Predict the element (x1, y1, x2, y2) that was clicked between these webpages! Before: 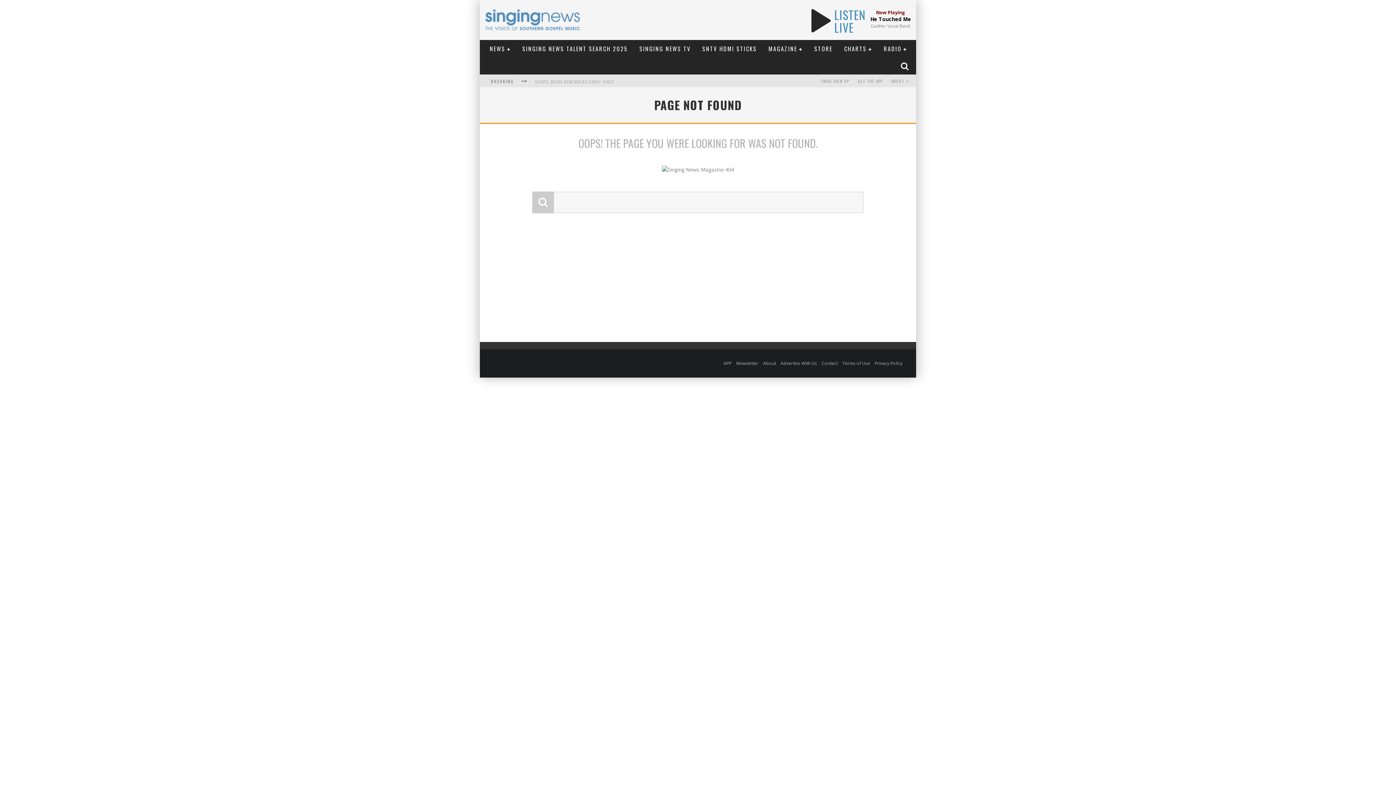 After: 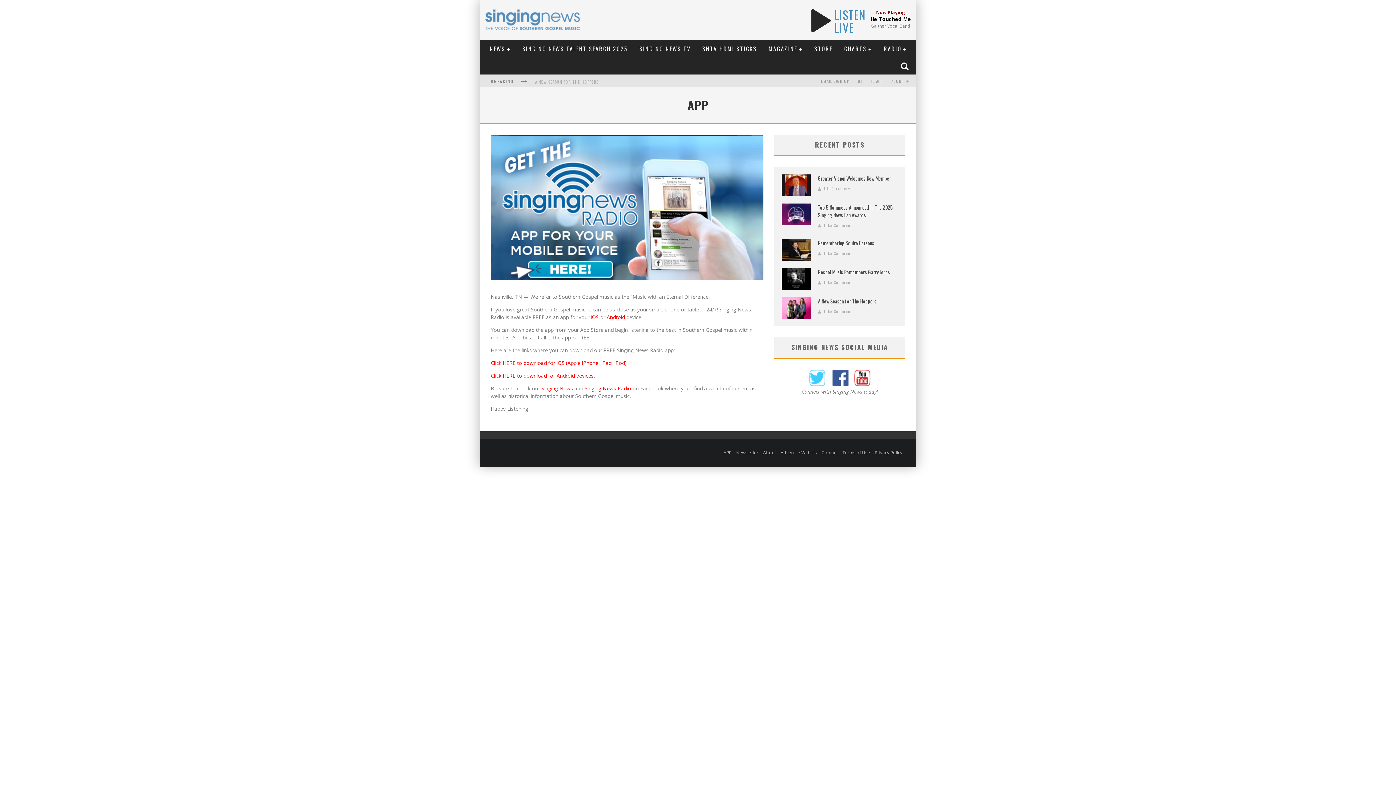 Action: bbox: (723, 360, 731, 366) label: APP